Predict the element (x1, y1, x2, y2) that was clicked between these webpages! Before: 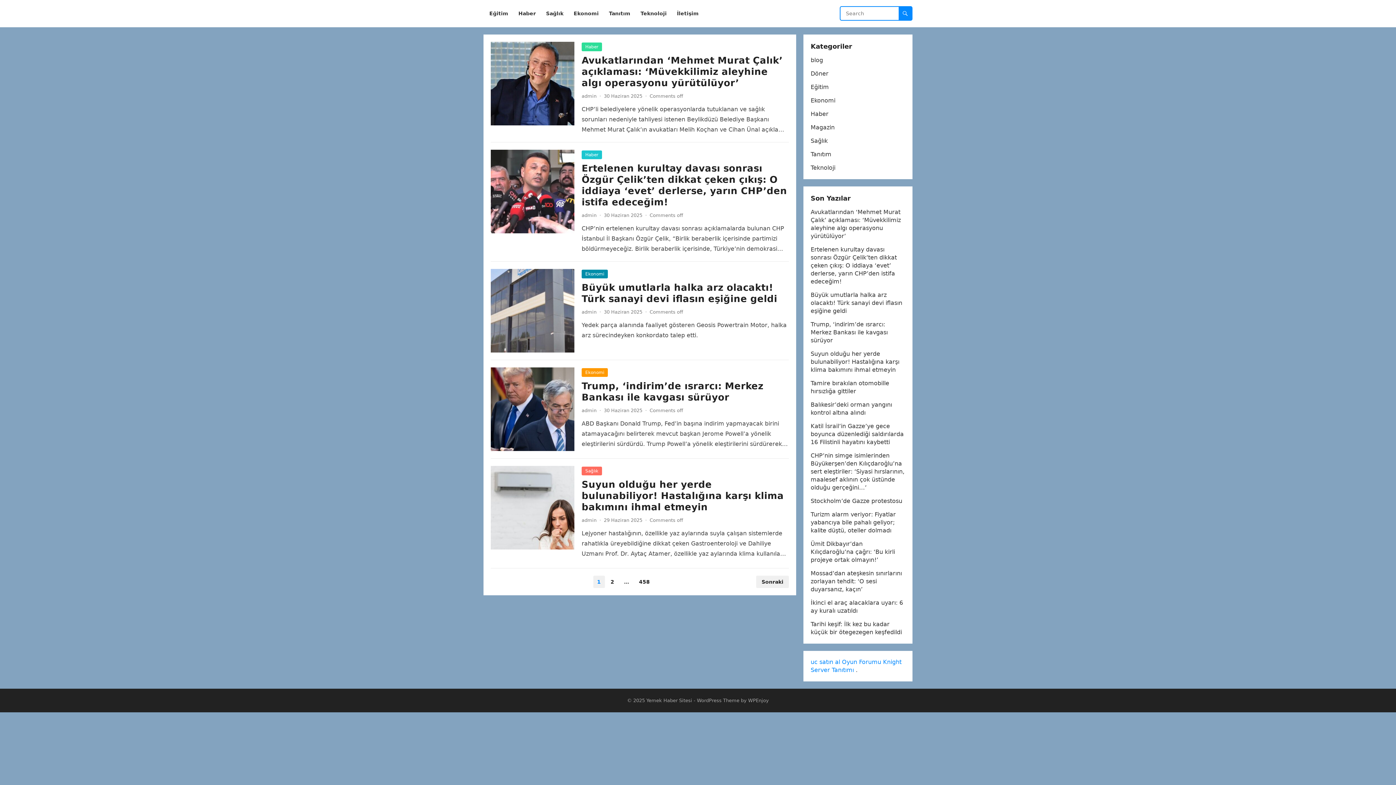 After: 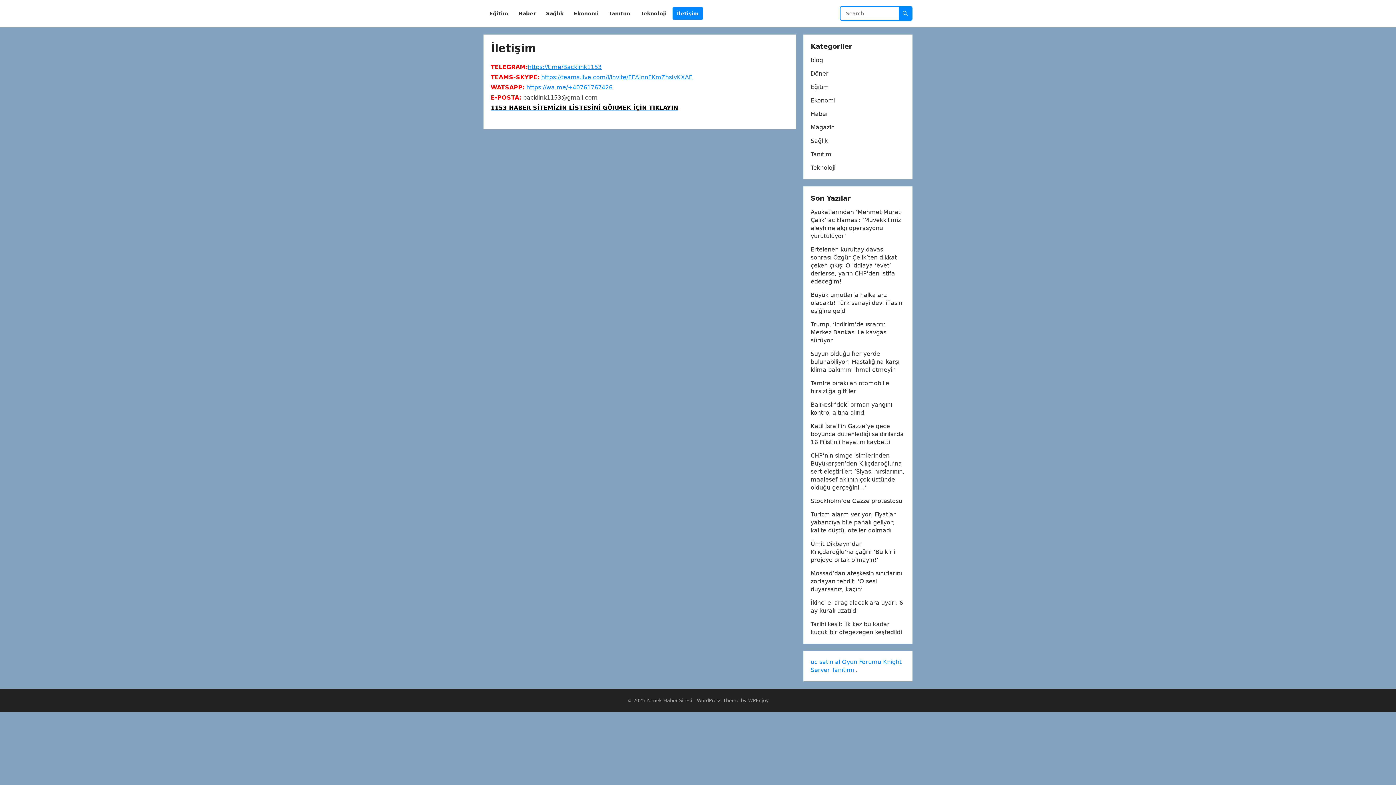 Action: label: İletişim bbox: (672, 0, 703, 27)